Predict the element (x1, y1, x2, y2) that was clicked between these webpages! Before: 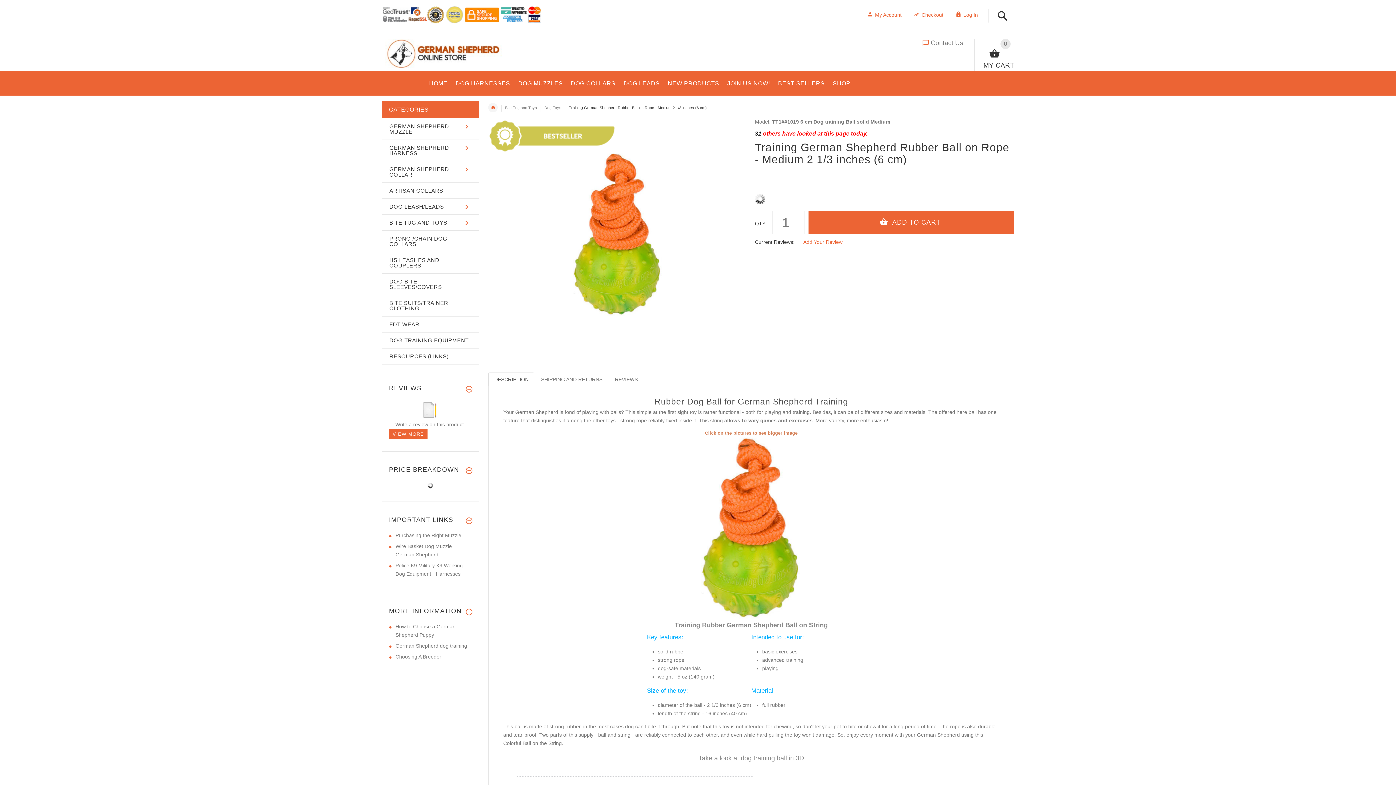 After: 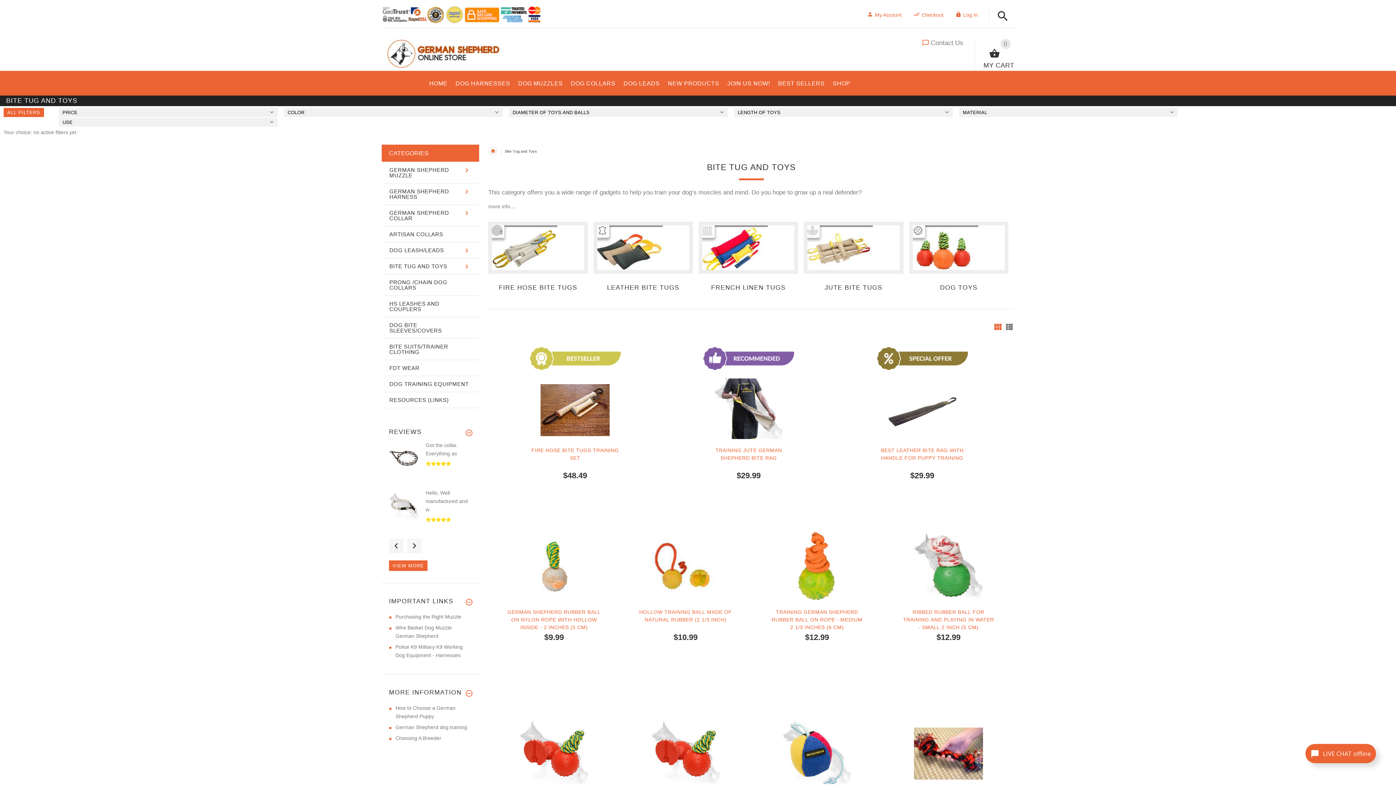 Action: bbox: (382, 214, 478, 230) label: BITE TUG AND TOYS